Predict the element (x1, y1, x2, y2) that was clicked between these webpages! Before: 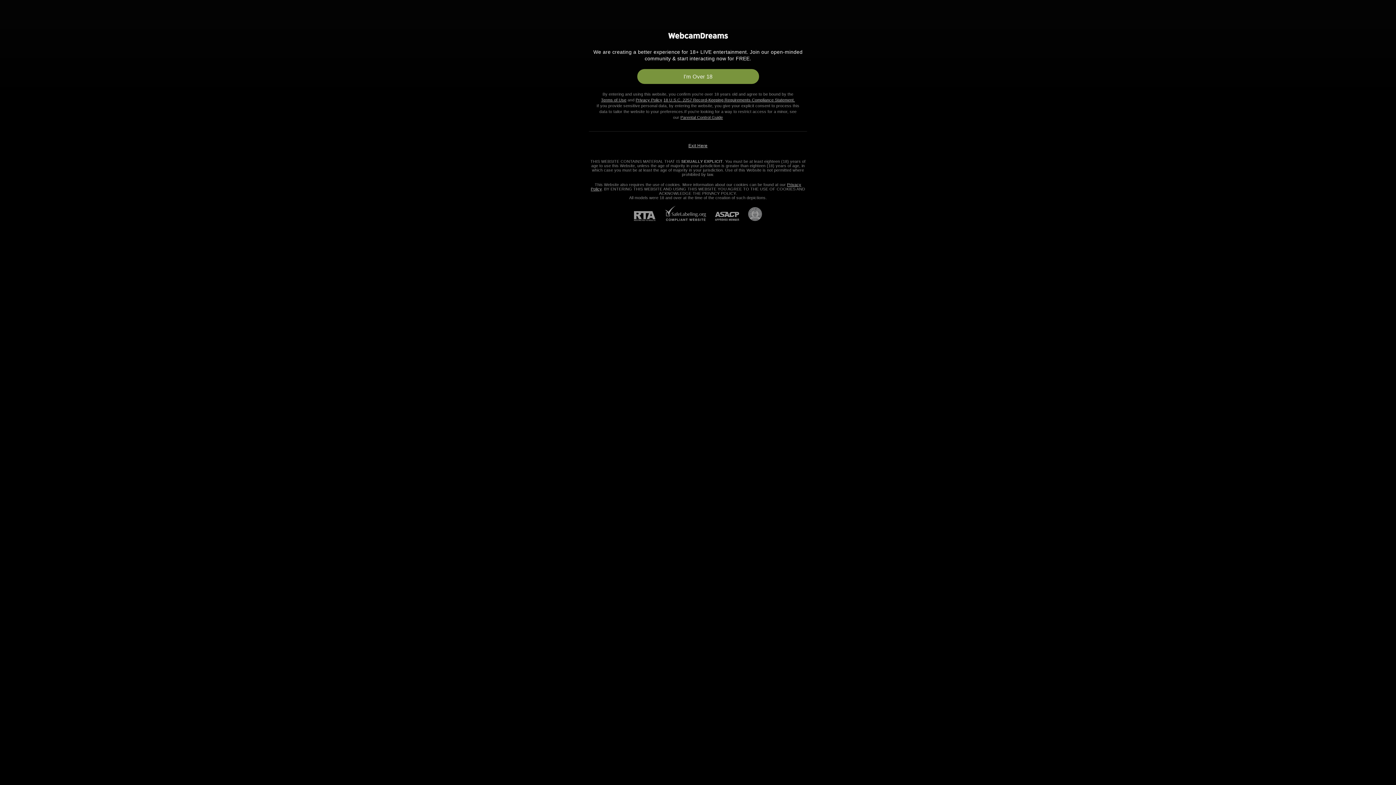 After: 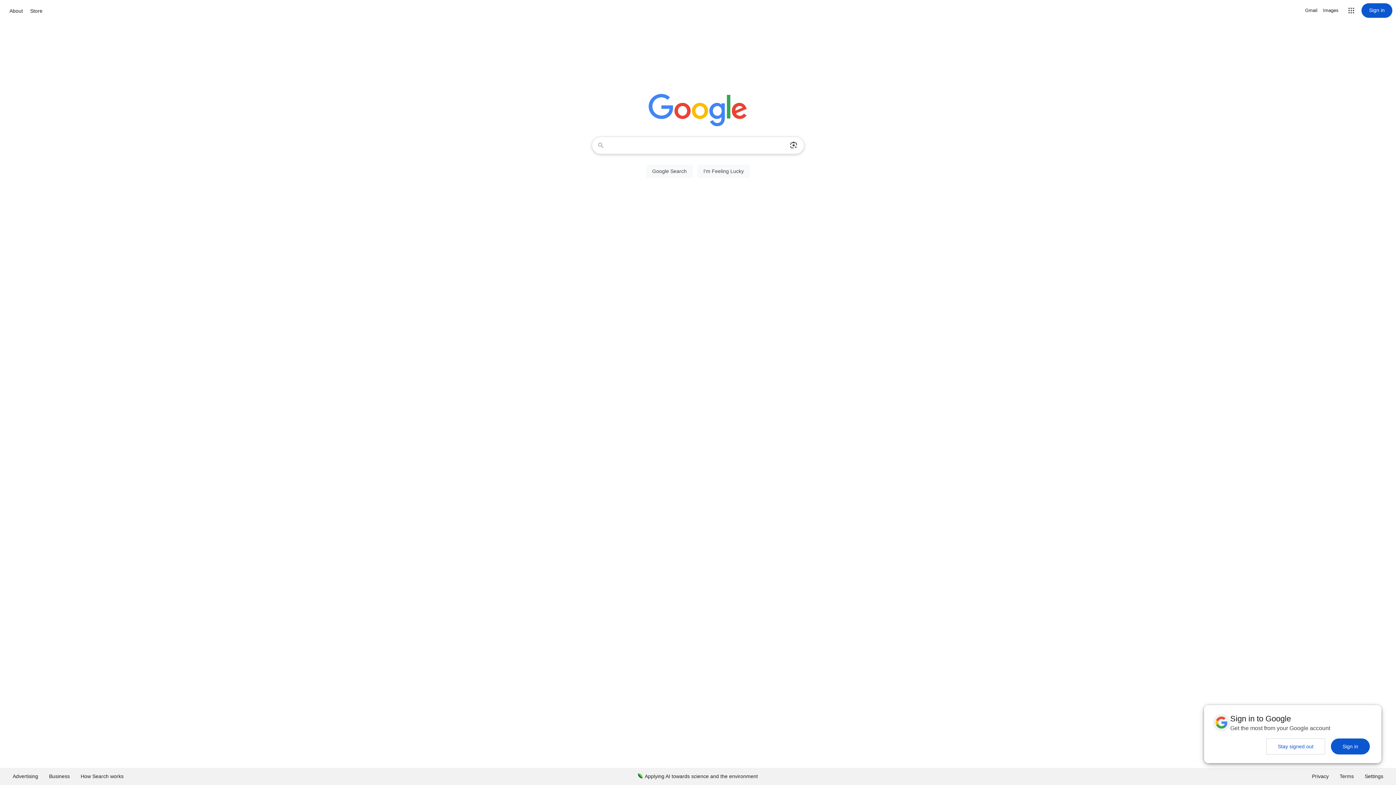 Action: label: Exit Here bbox: (688, 143, 707, 148)